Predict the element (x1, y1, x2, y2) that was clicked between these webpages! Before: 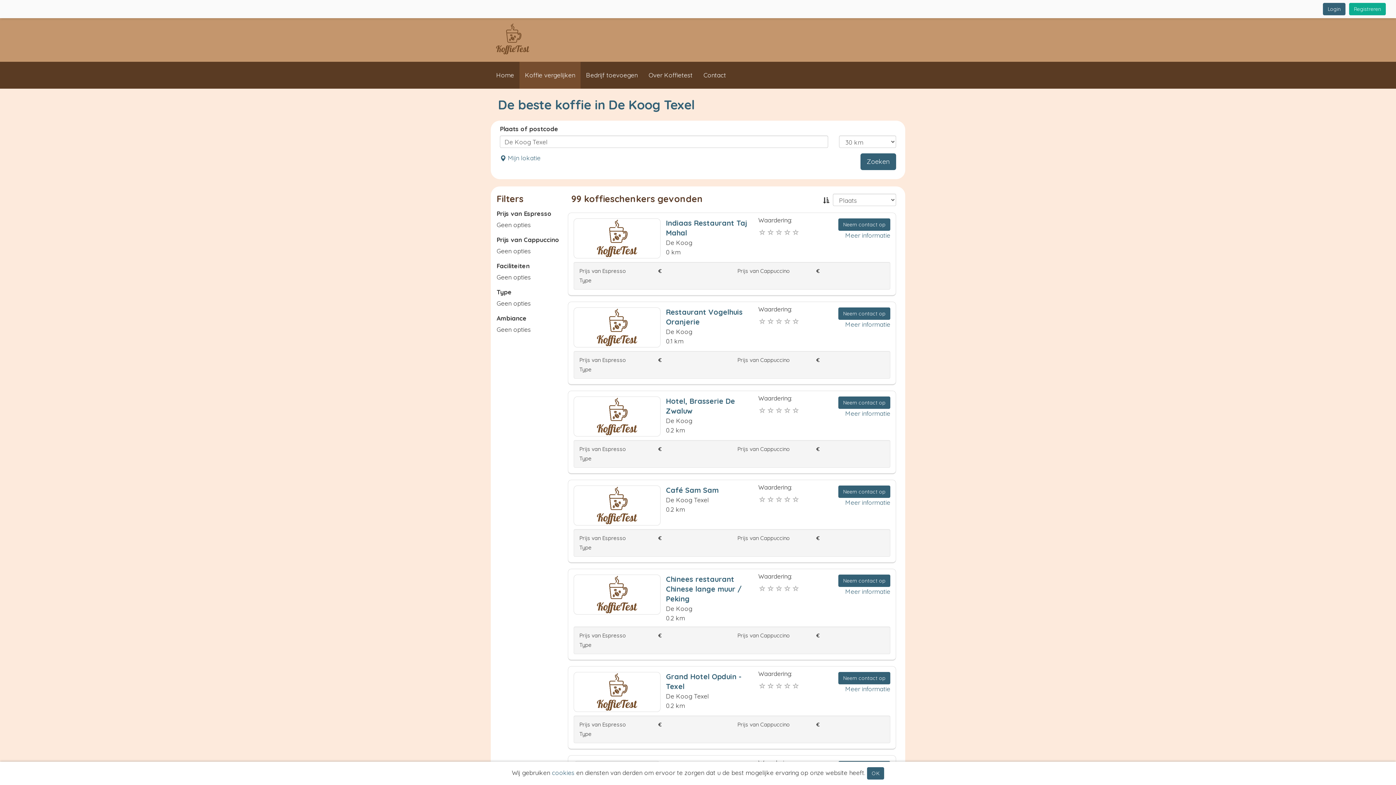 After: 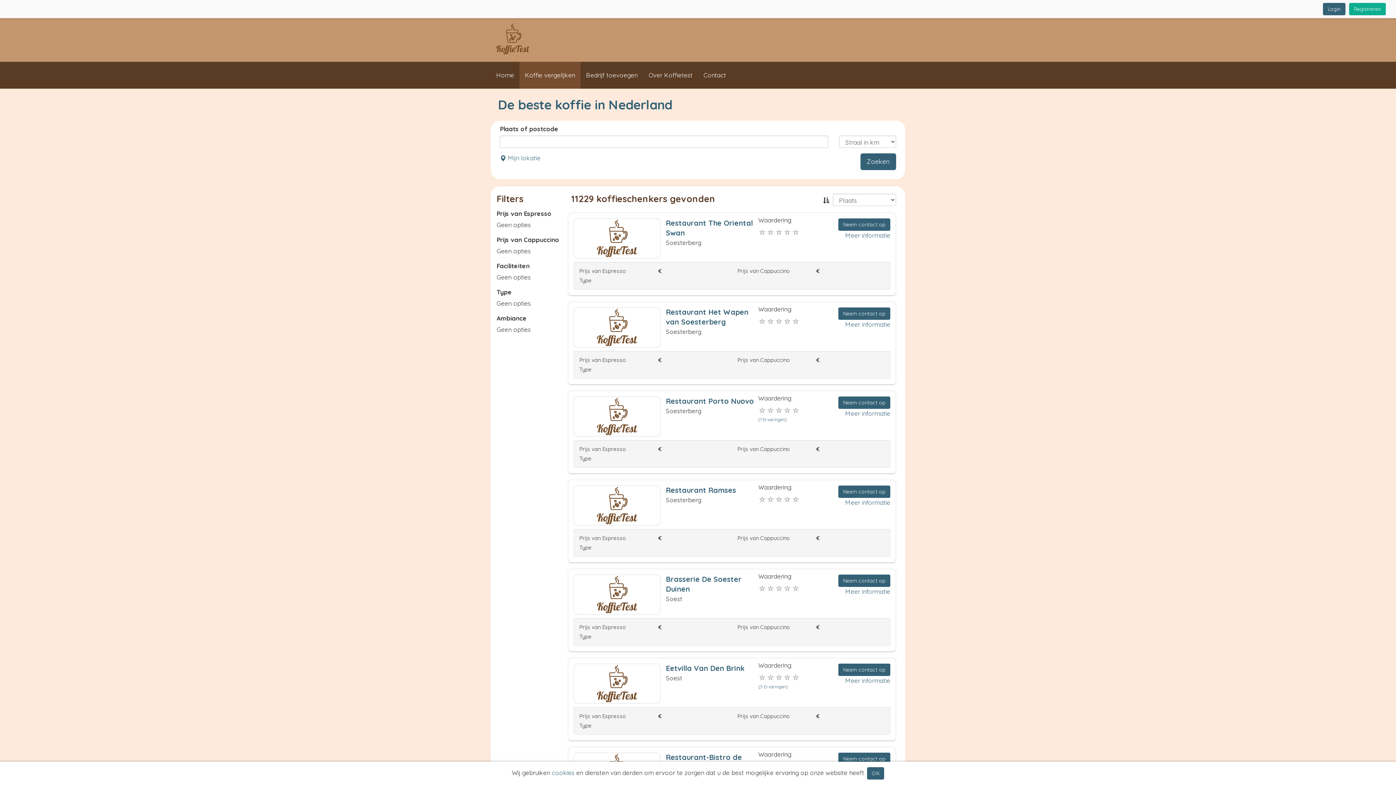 Action: bbox: (519, 61, 580, 88) label: Koffie vergelijken